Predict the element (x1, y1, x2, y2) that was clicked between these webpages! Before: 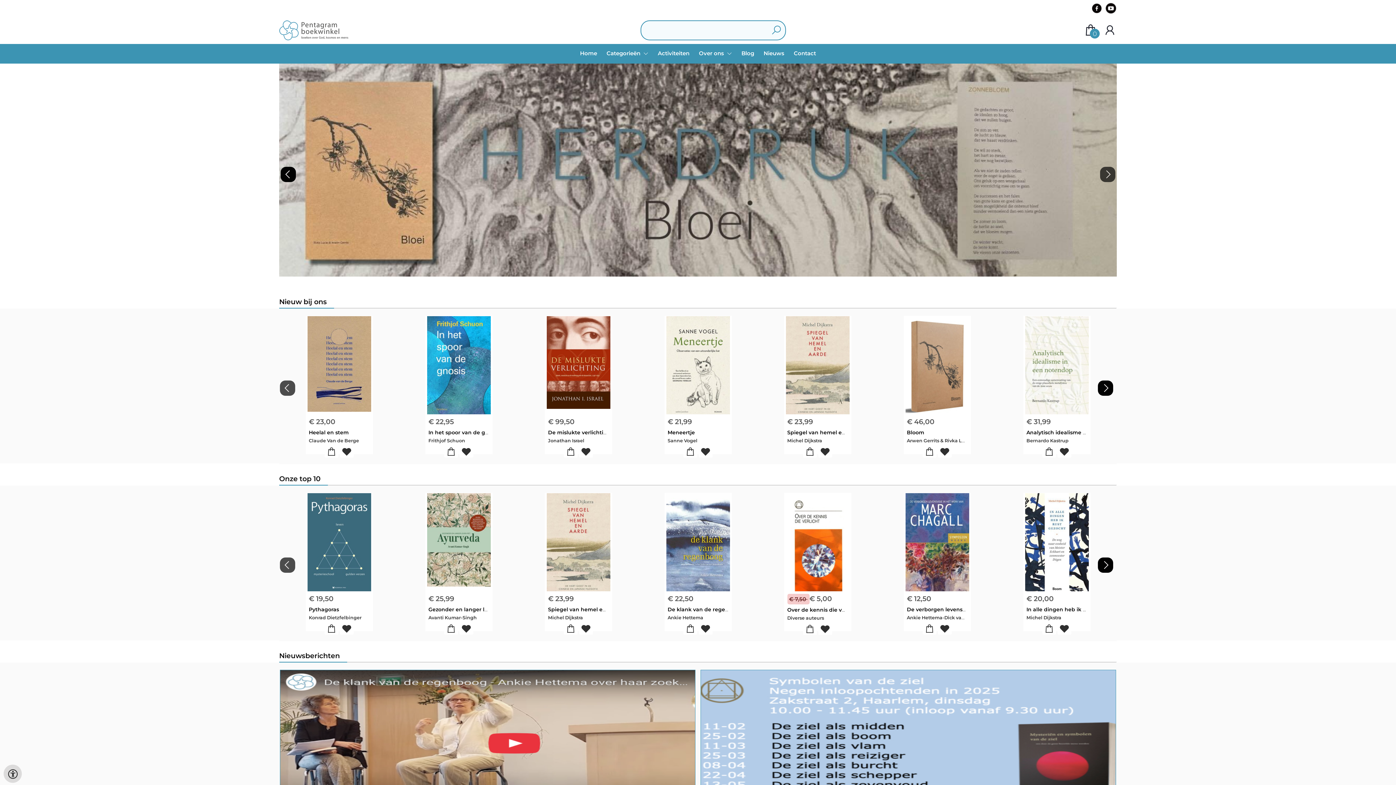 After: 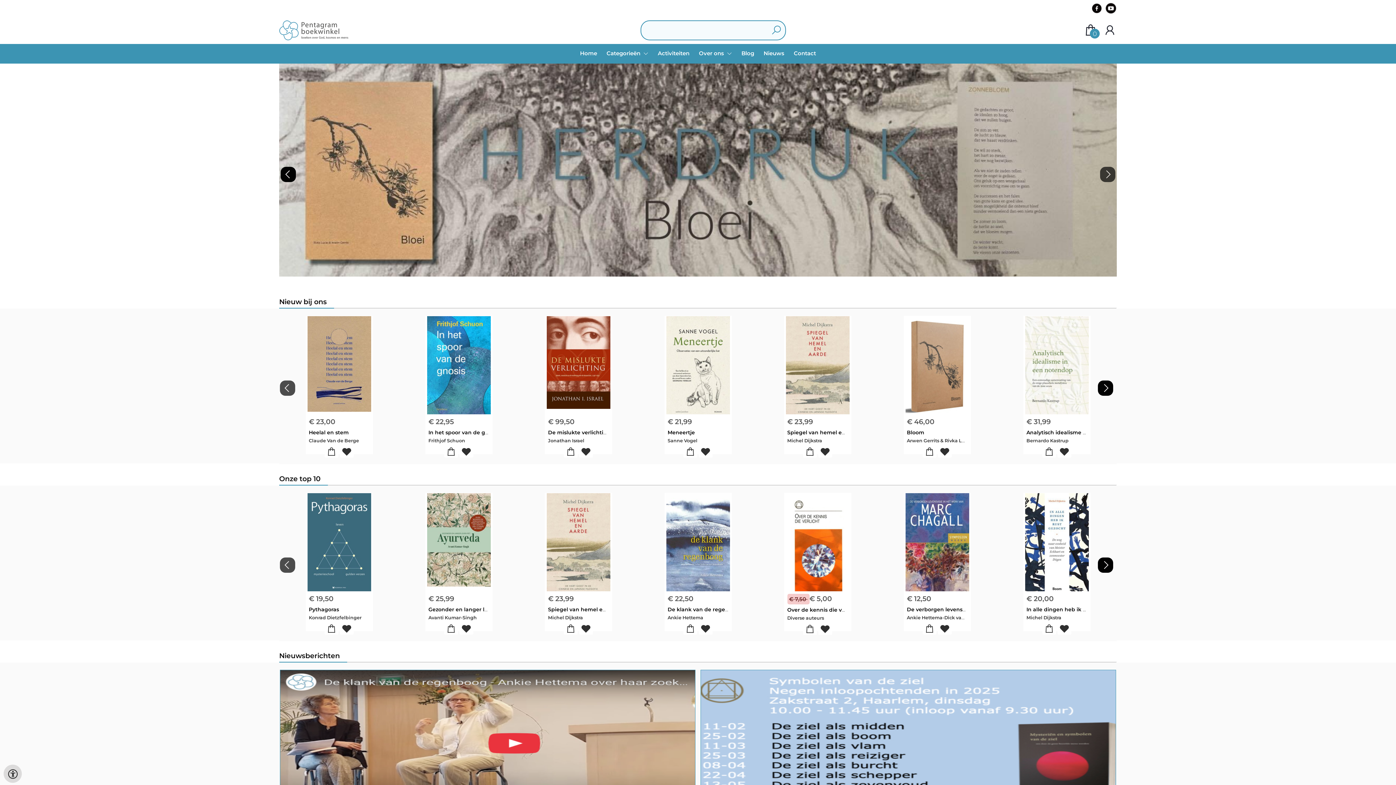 Action: bbox: (580, 49, 597, 58) label: Home